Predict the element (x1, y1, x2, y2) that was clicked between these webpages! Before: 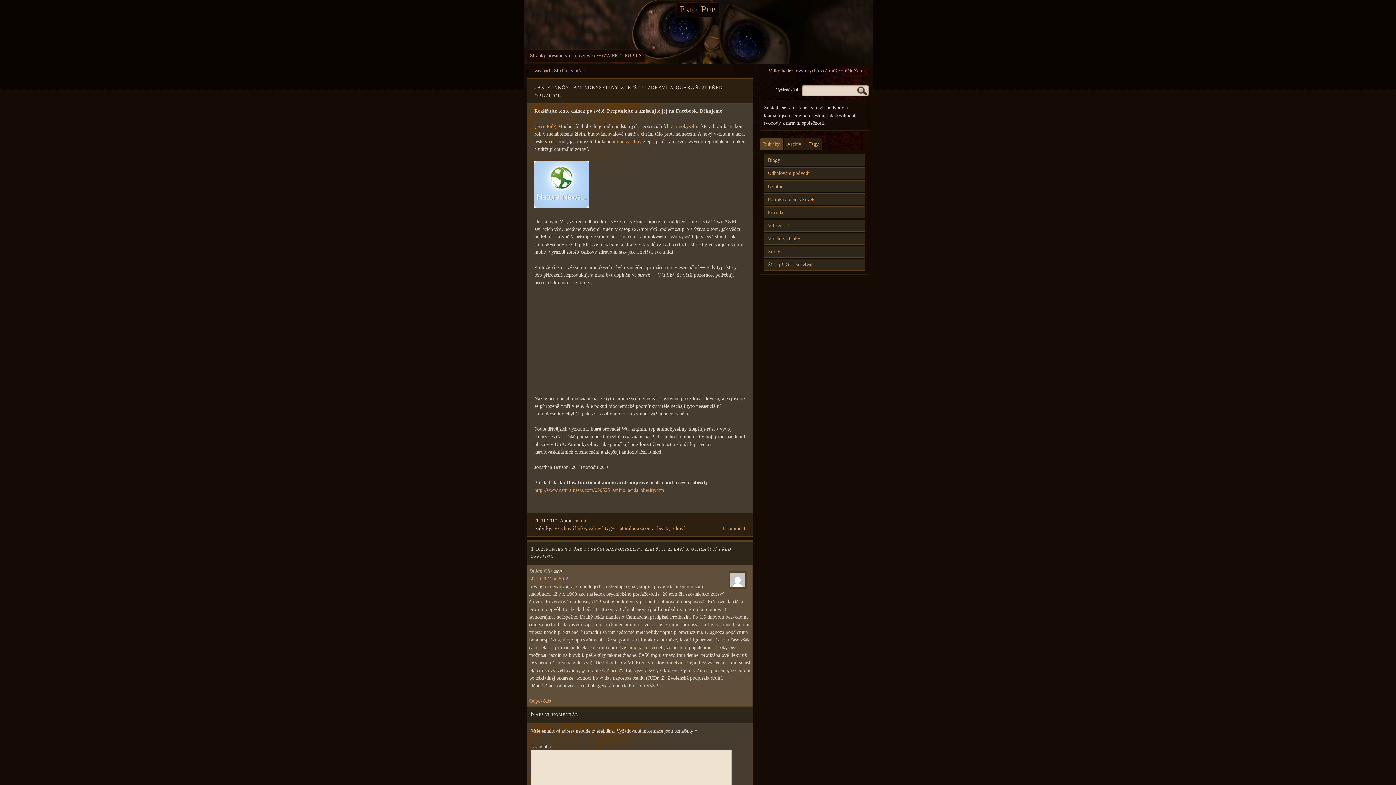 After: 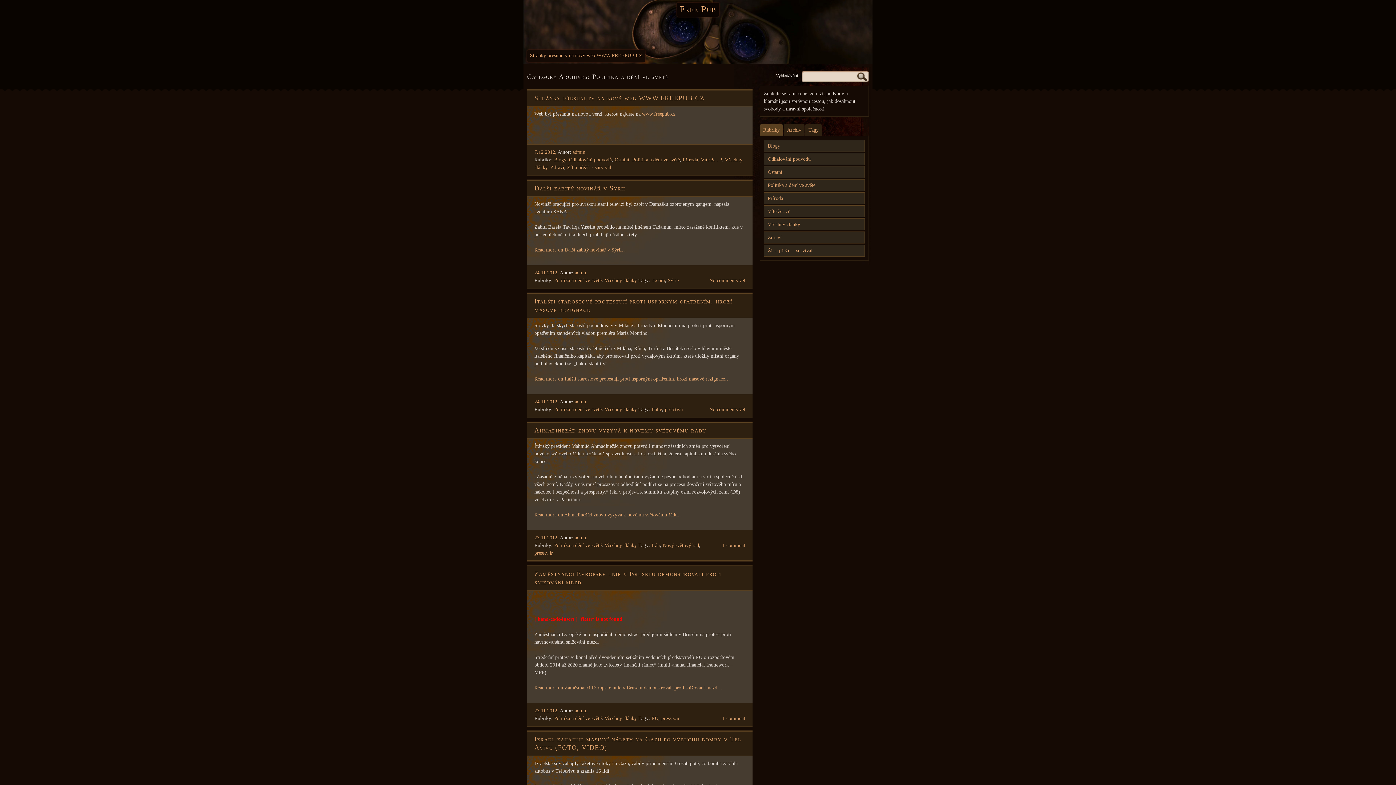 Action: bbox: (764, 193, 865, 205) label: Politika a dění ve světě